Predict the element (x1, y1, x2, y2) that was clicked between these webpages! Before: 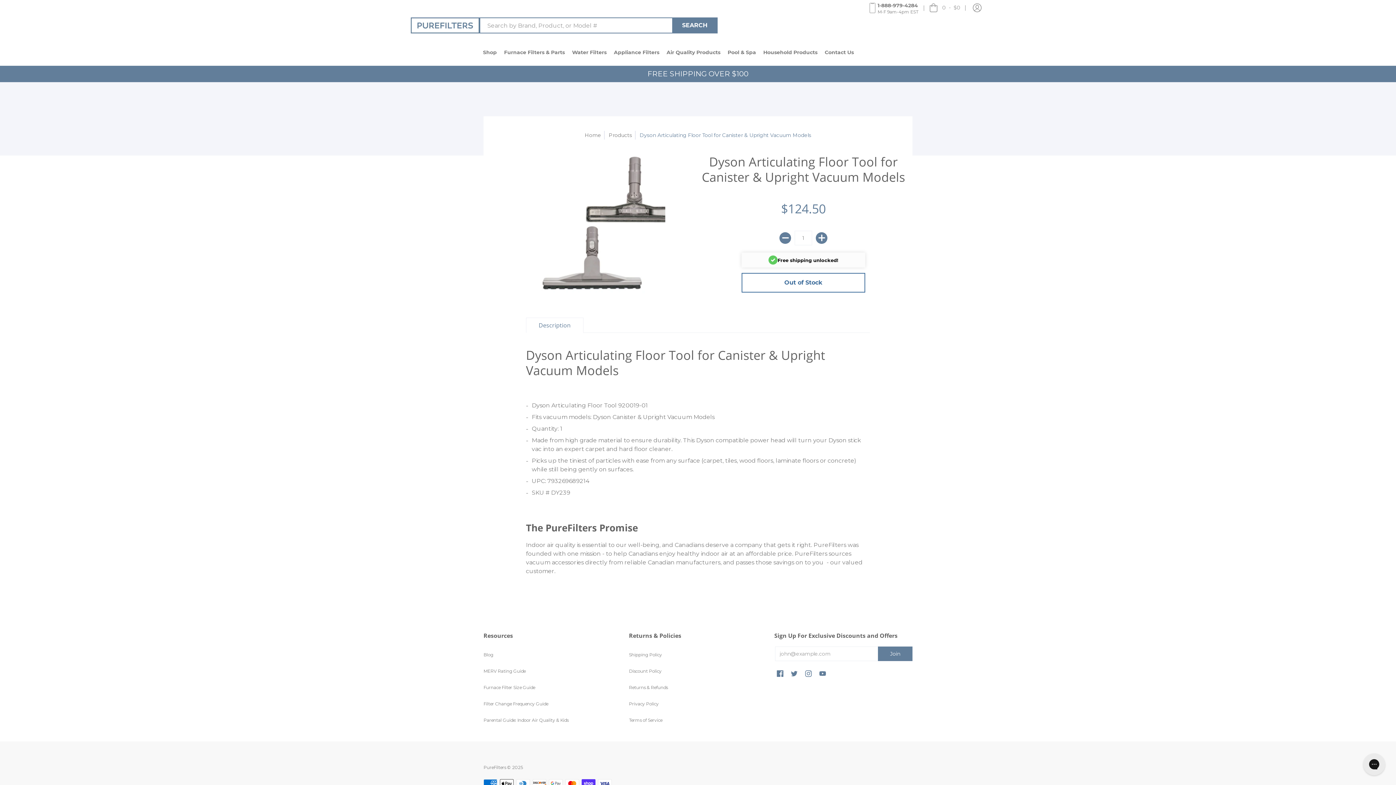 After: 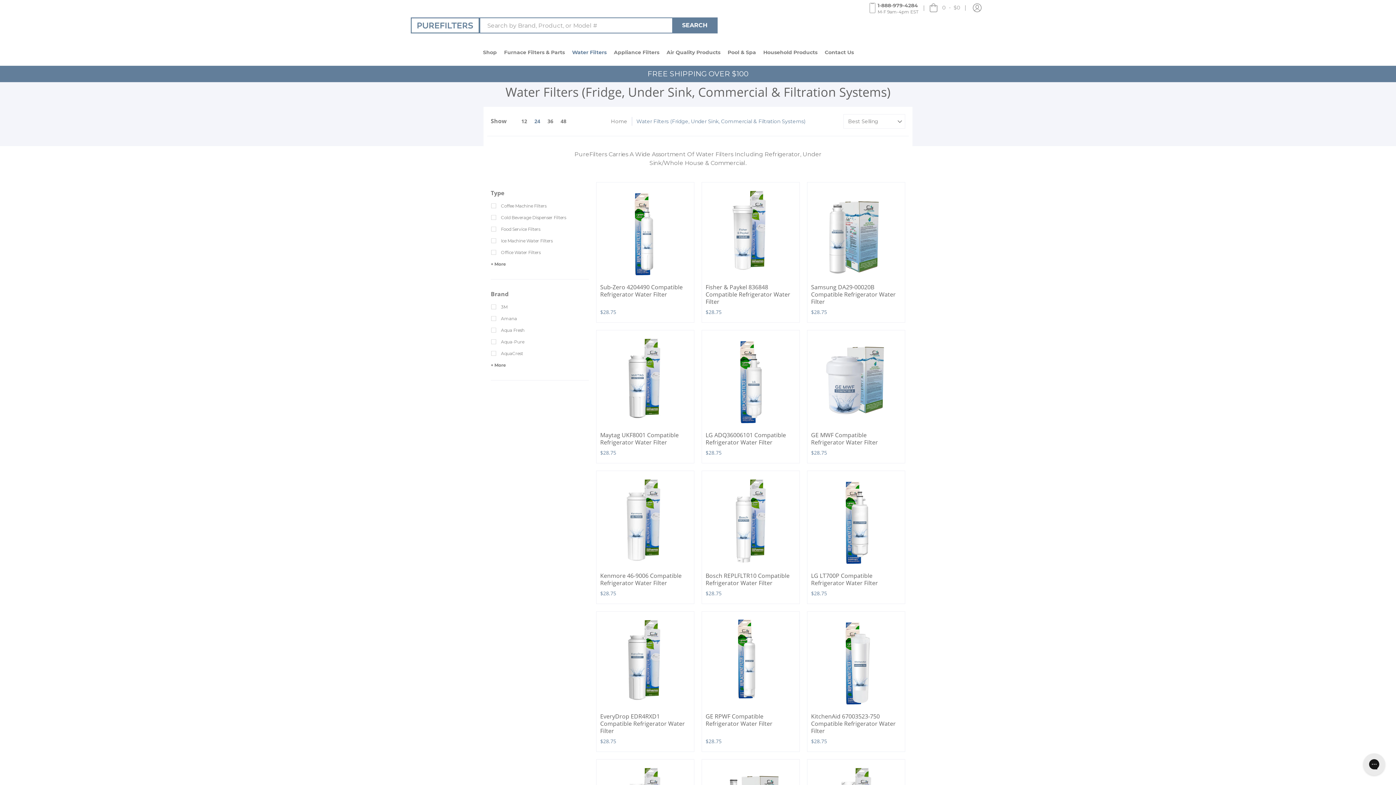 Action: bbox: (568, 48, 610, 56) label: Water Filters